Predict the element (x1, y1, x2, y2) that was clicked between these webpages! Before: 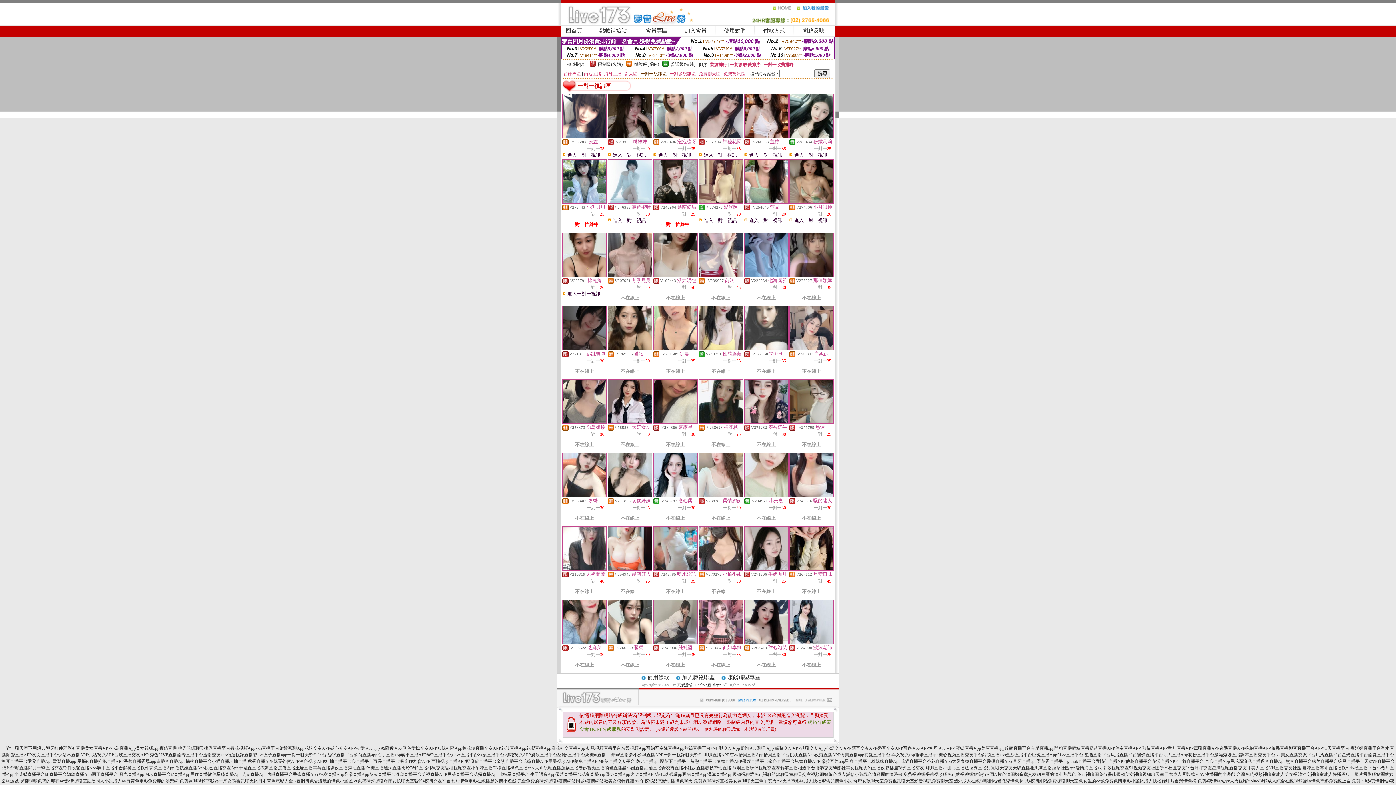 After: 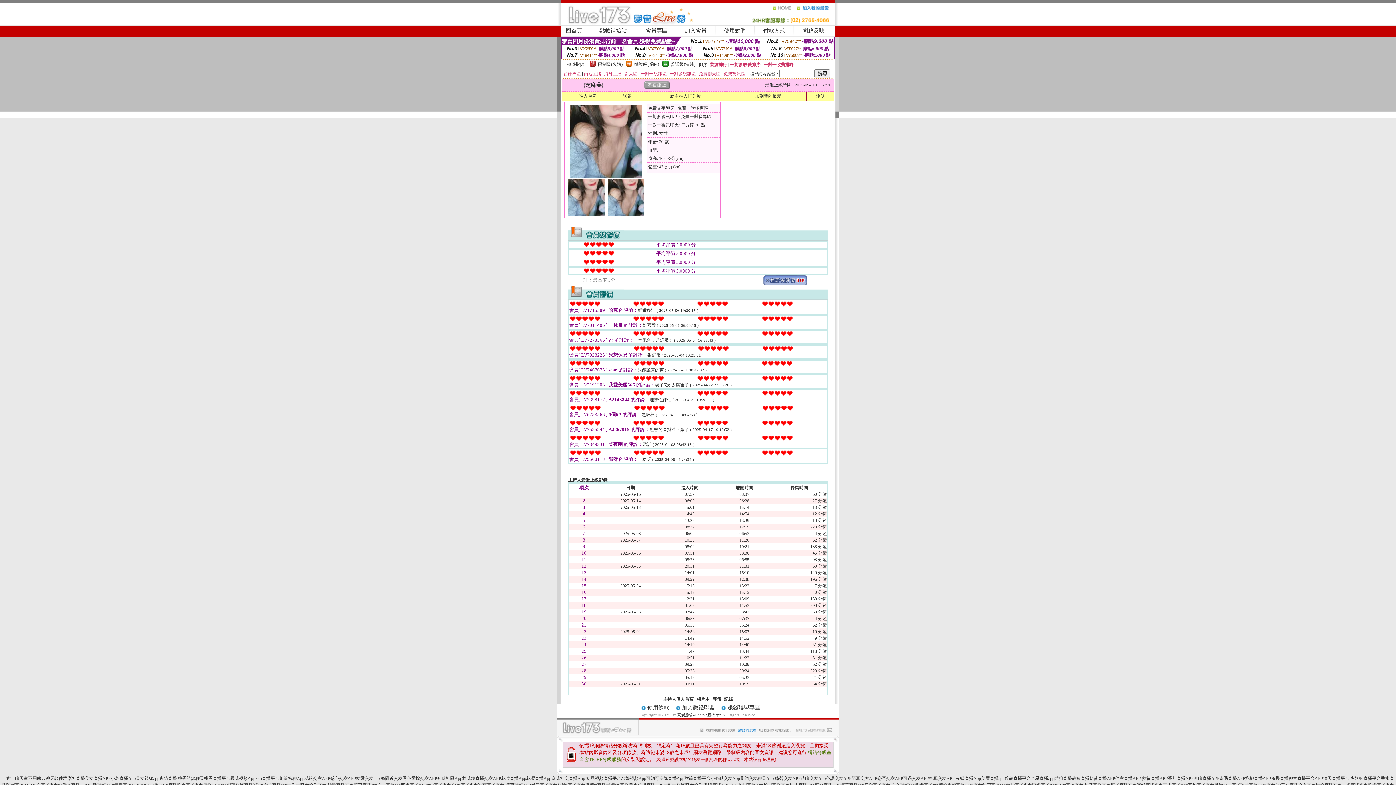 Action: bbox: (562, 640, 606, 645)